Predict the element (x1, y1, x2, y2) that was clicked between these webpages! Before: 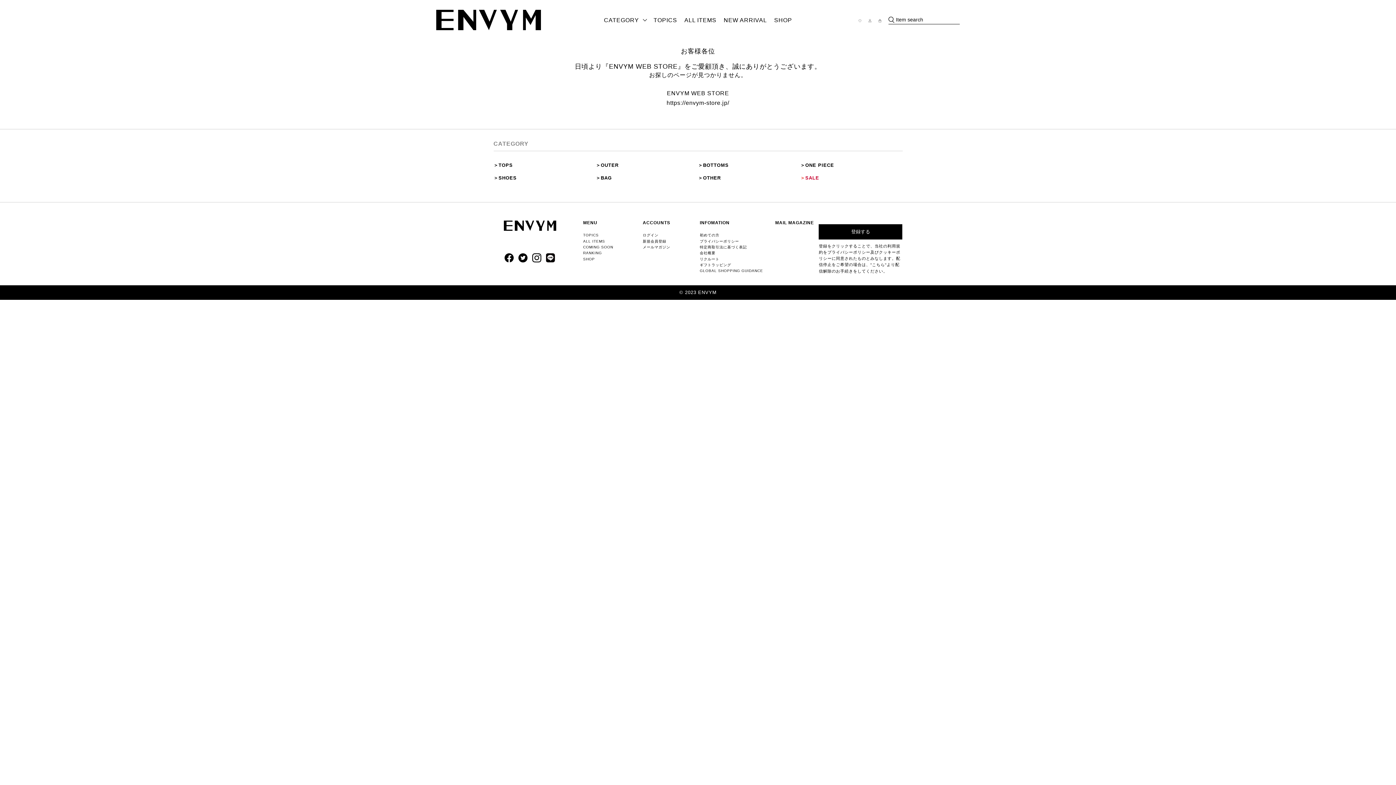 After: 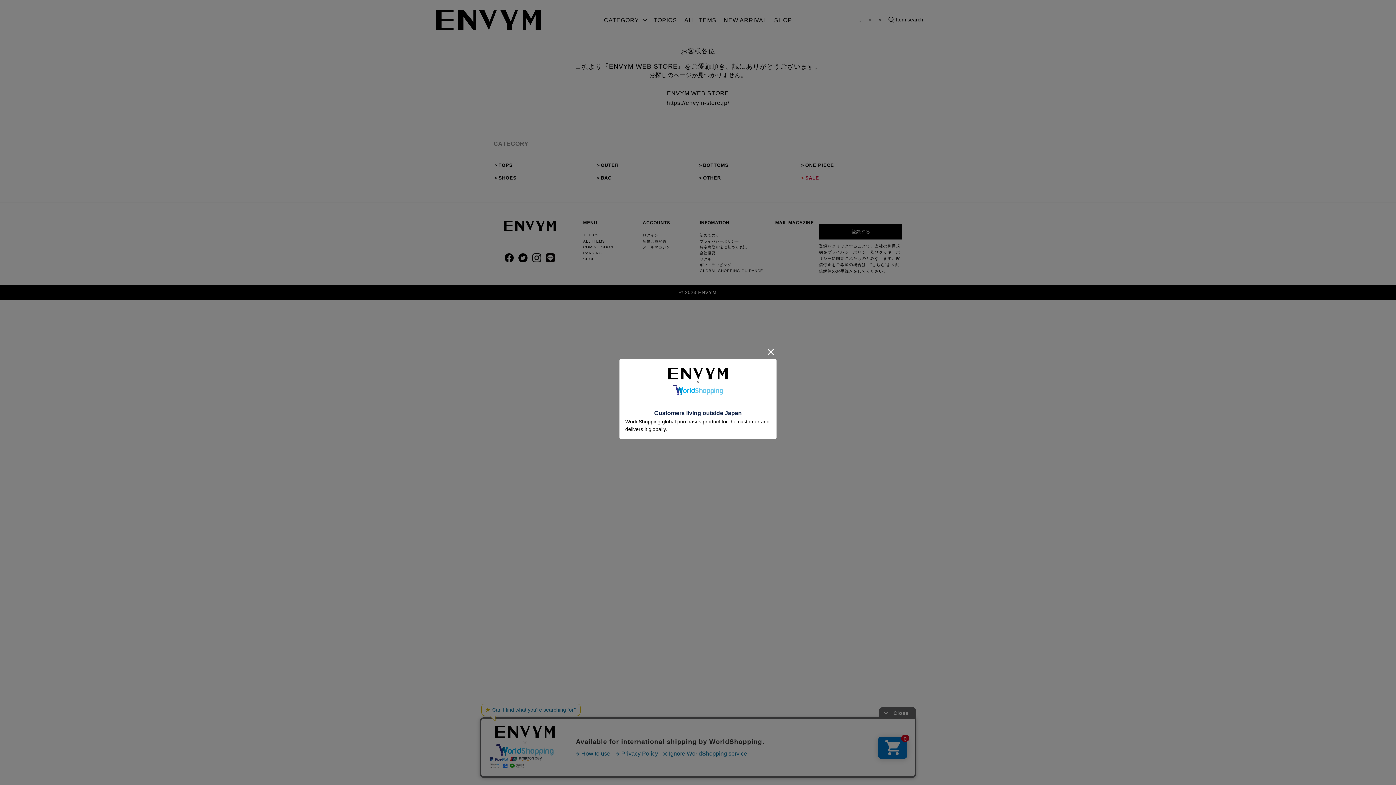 Action: bbox: (546, 254, 555, 260)